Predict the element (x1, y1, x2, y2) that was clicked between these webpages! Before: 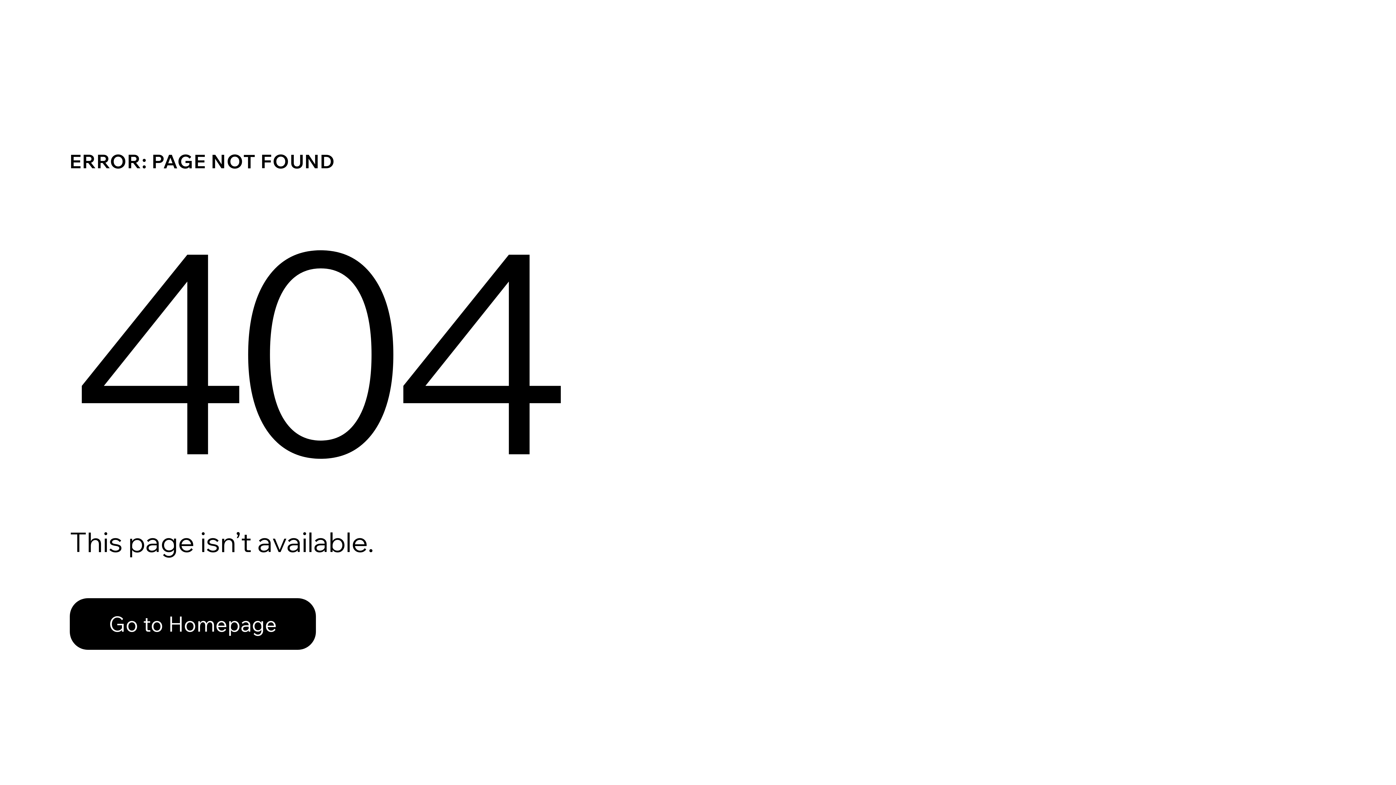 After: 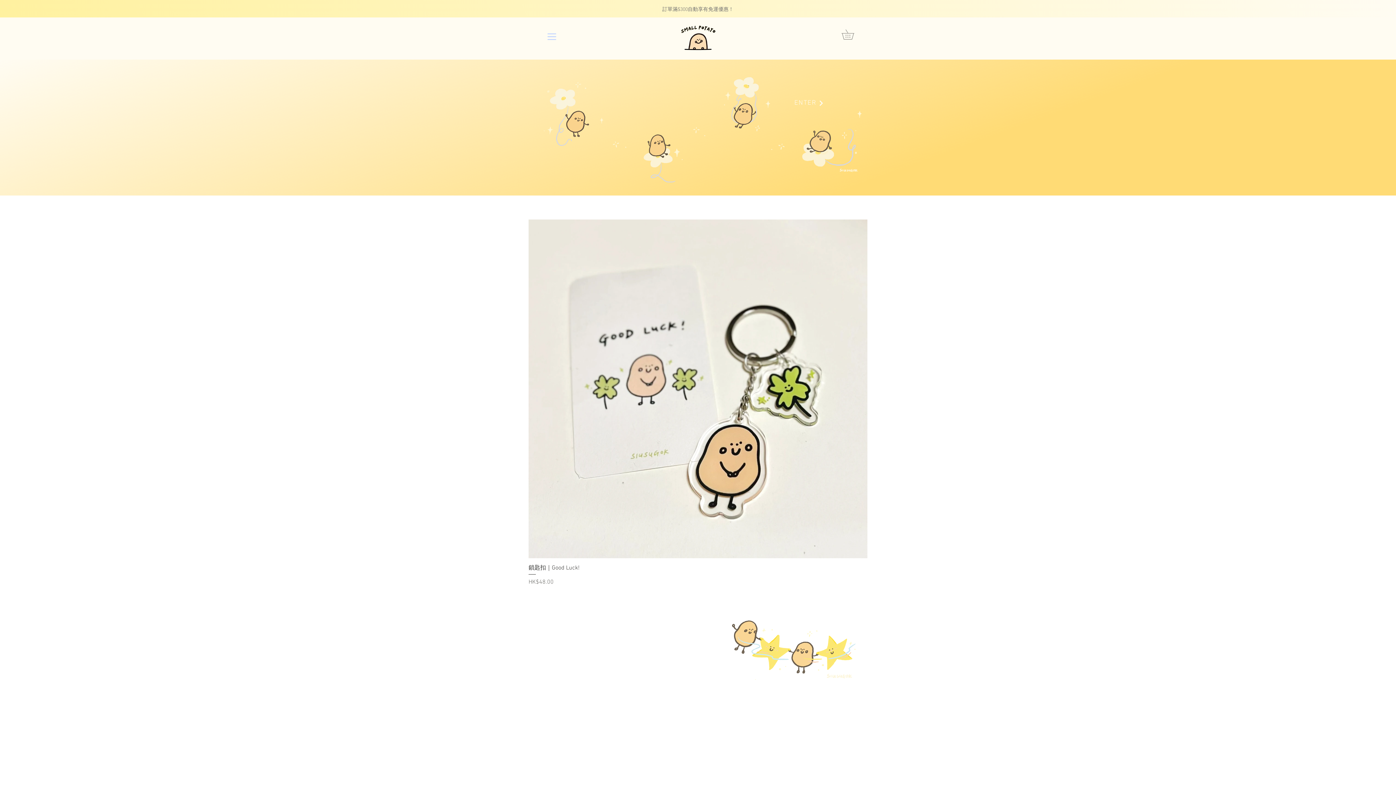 Action: bbox: (69, 582, 768, 659) label: Go to Homepage